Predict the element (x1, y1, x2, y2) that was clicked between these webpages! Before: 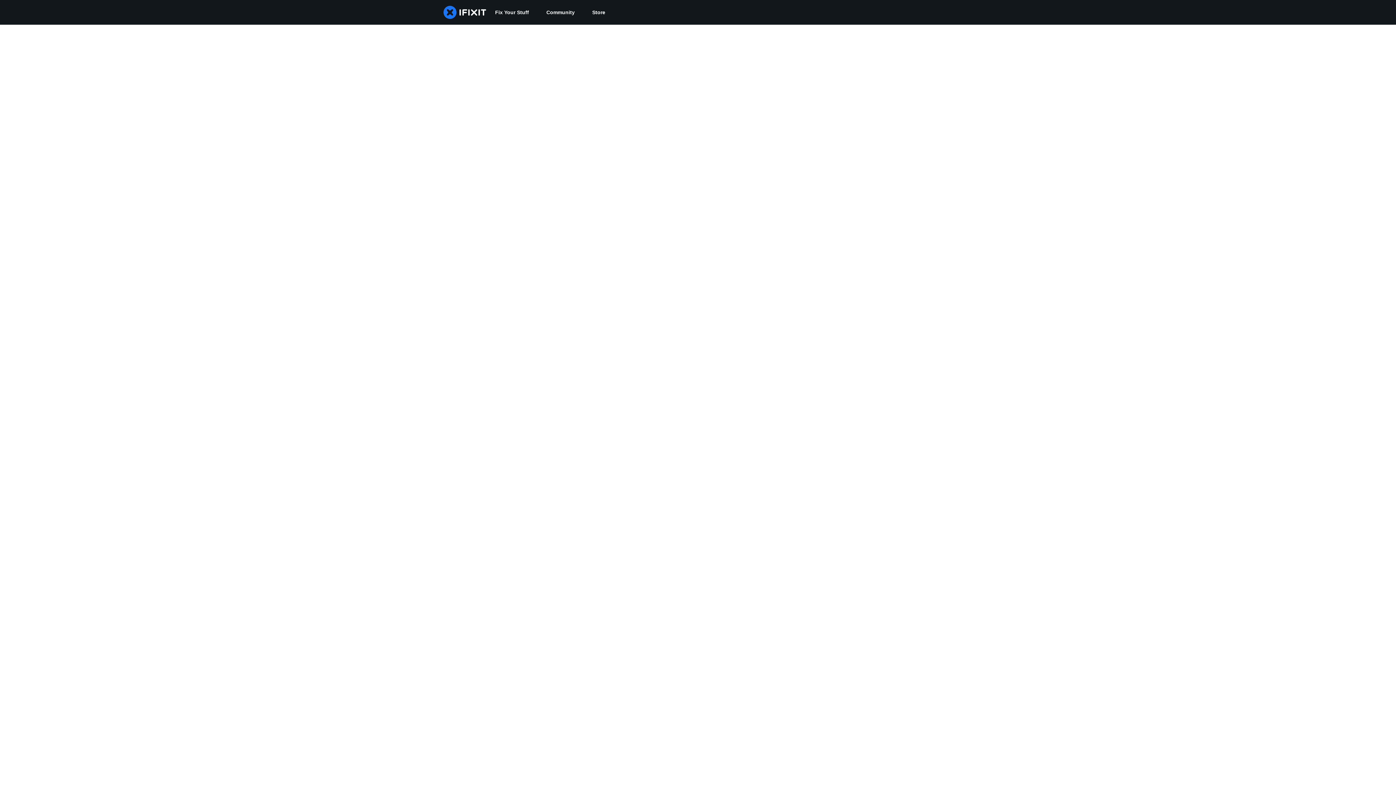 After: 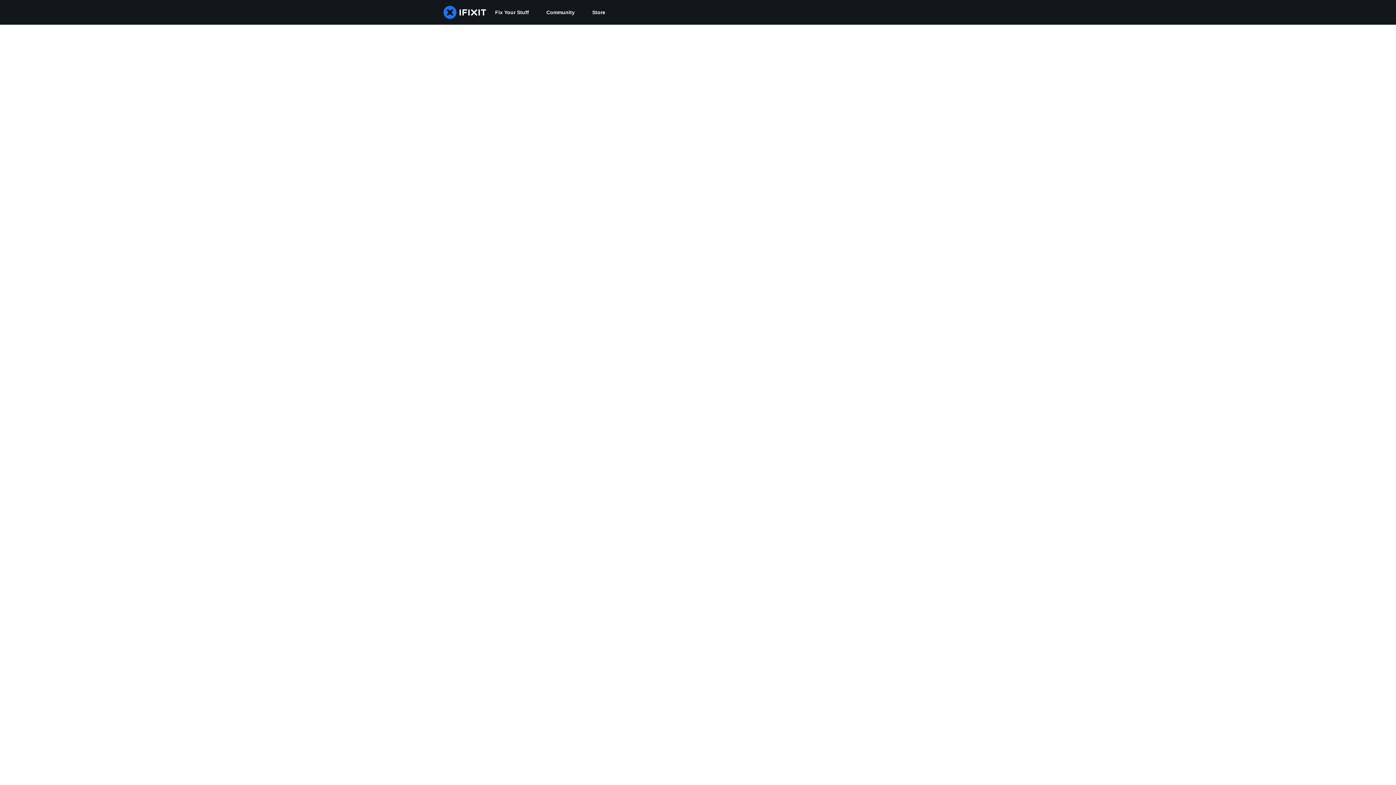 Action: bbox: (537, 0, 583, 24) label: Community